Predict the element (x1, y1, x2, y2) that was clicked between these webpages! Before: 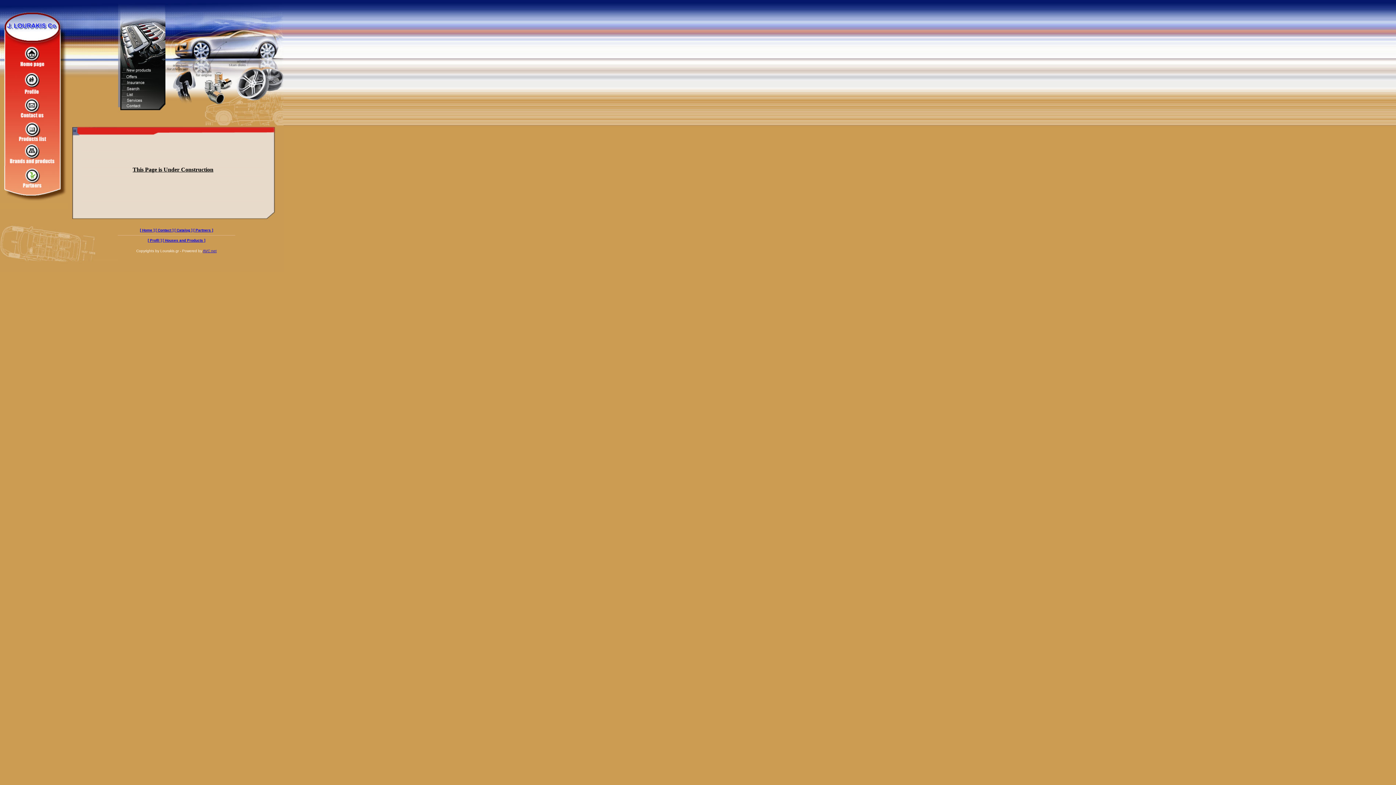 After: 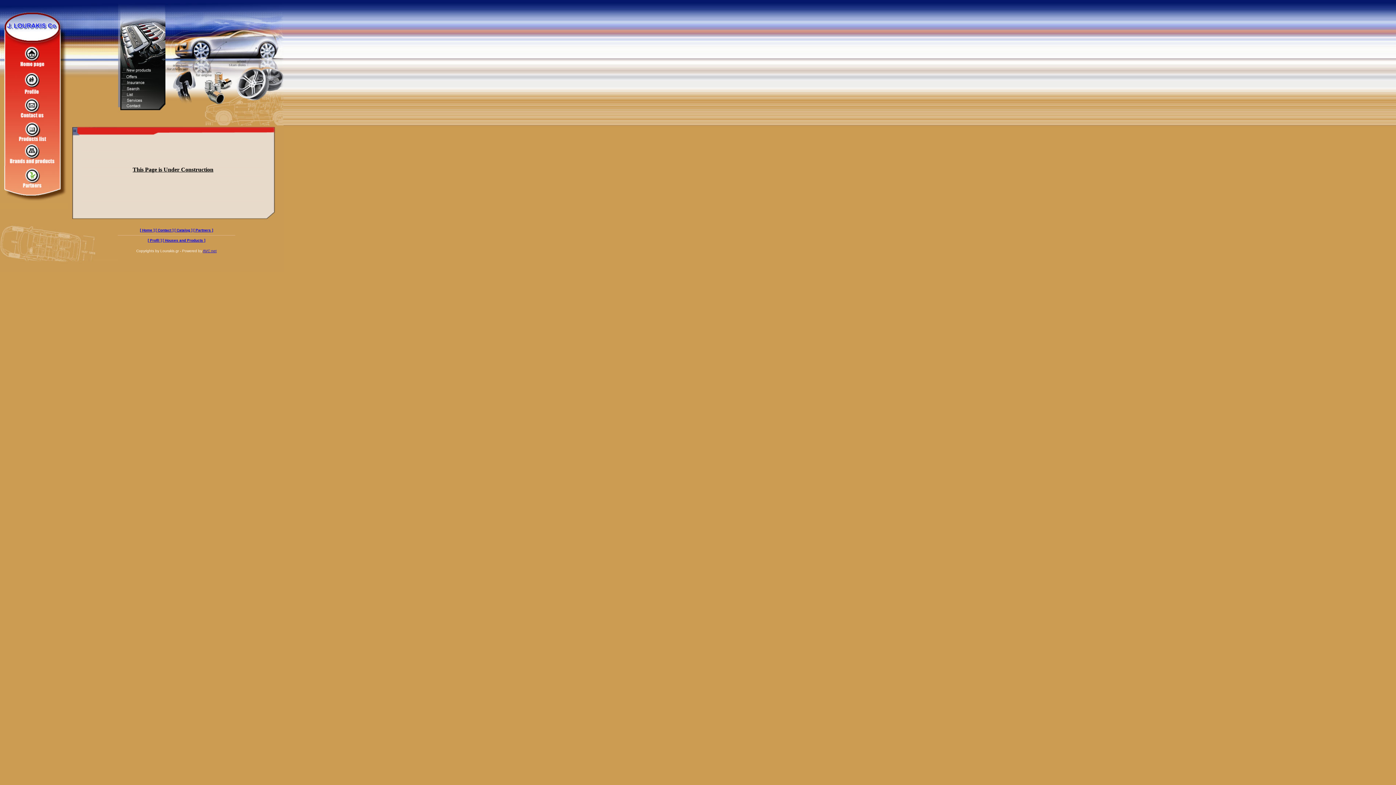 Action: label: [ Partners ] bbox: (193, 228, 213, 232)